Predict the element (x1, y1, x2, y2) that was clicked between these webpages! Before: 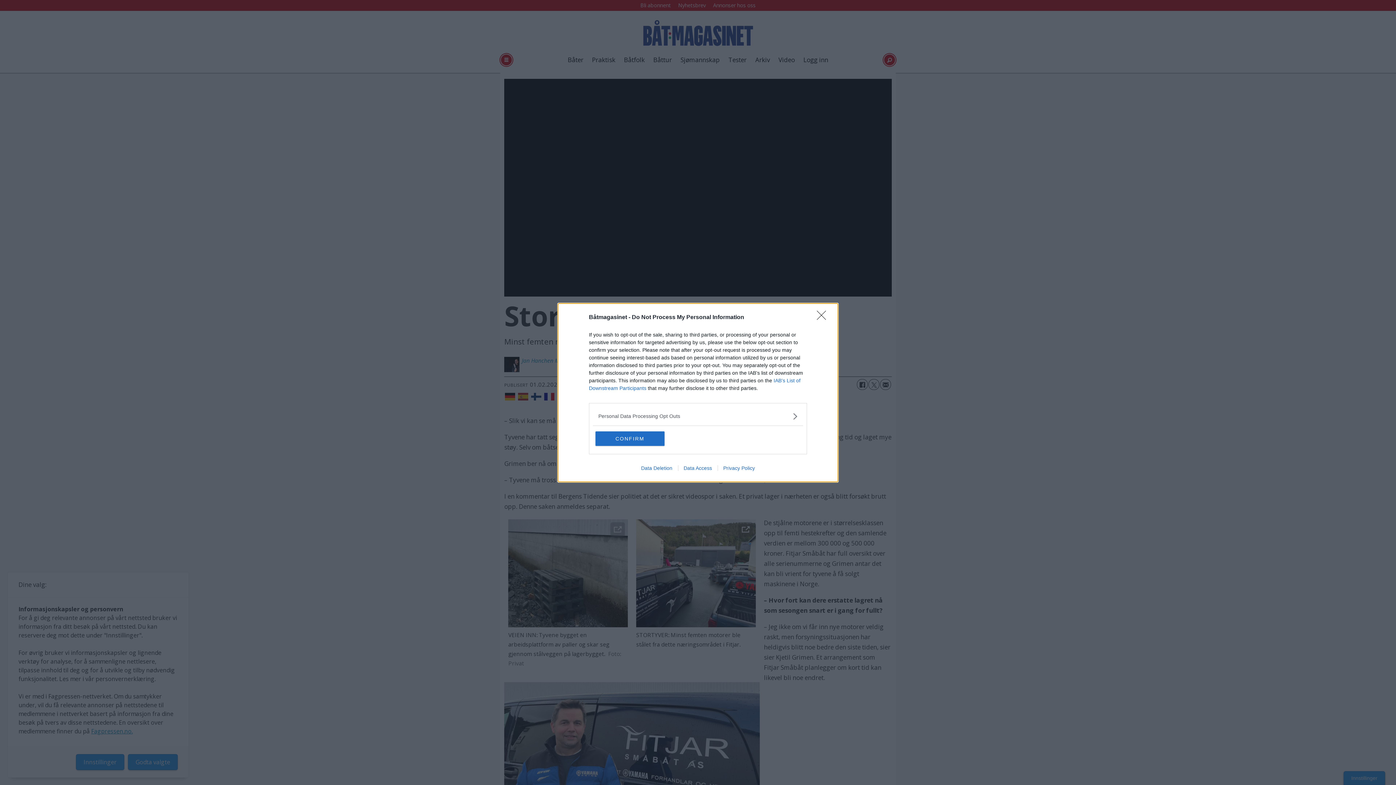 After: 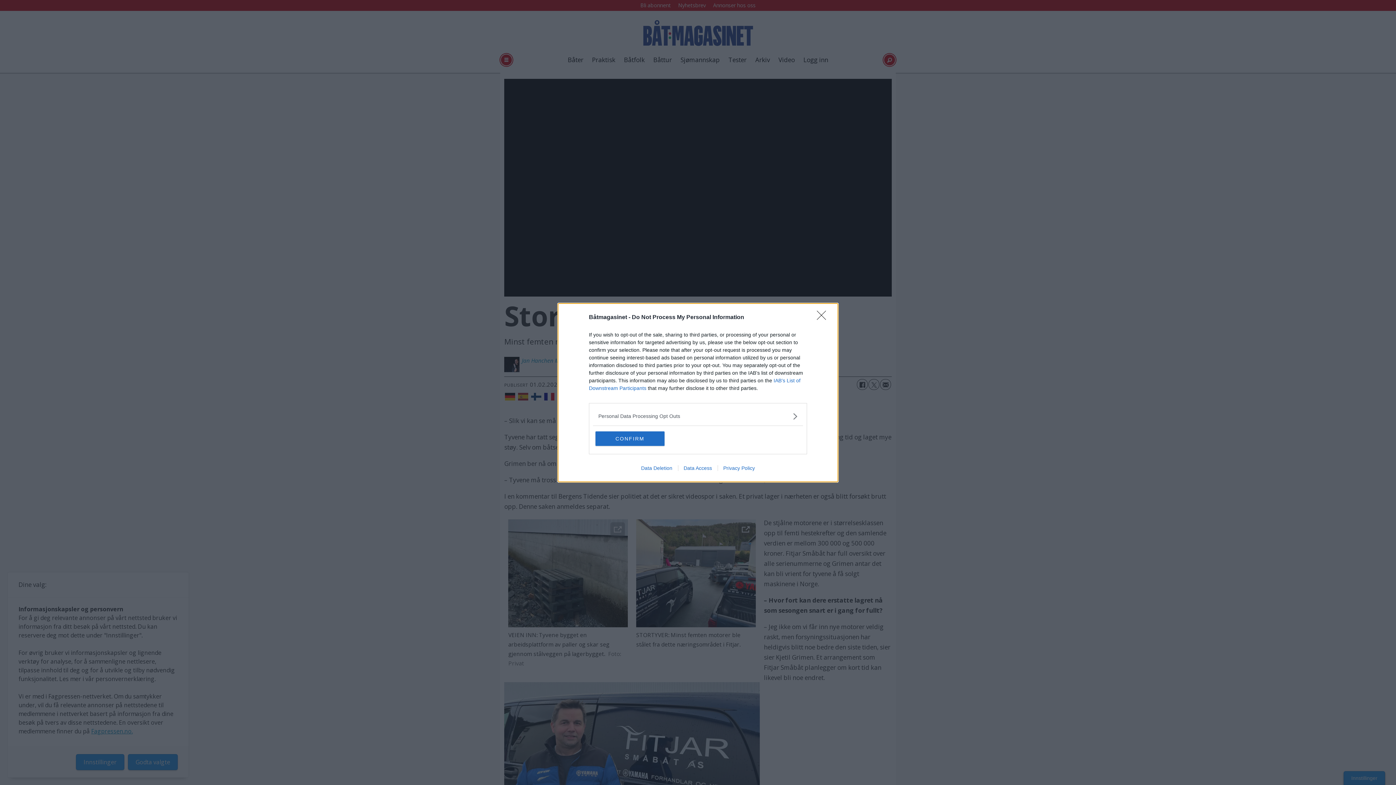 Action: label: Data Access bbox: (678, 465, 717, 471)